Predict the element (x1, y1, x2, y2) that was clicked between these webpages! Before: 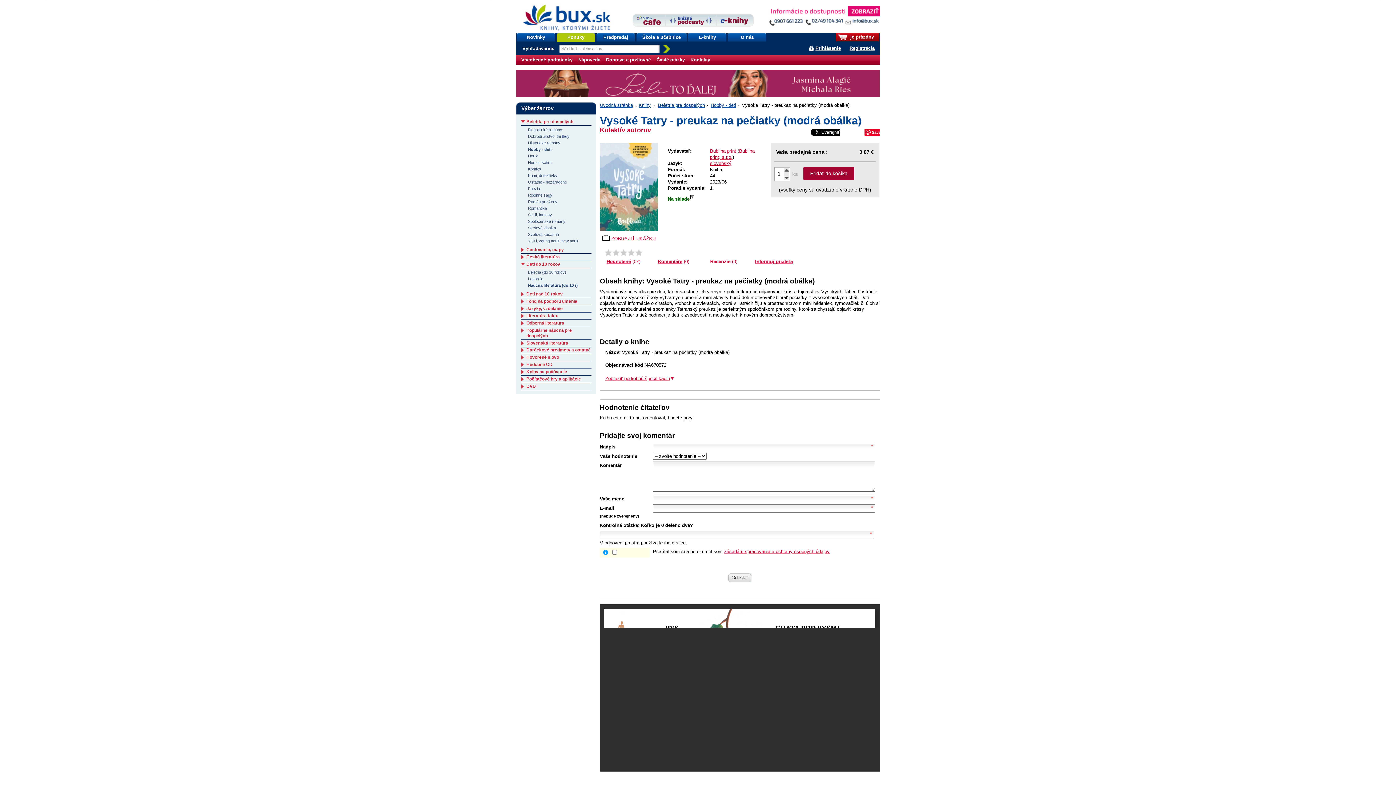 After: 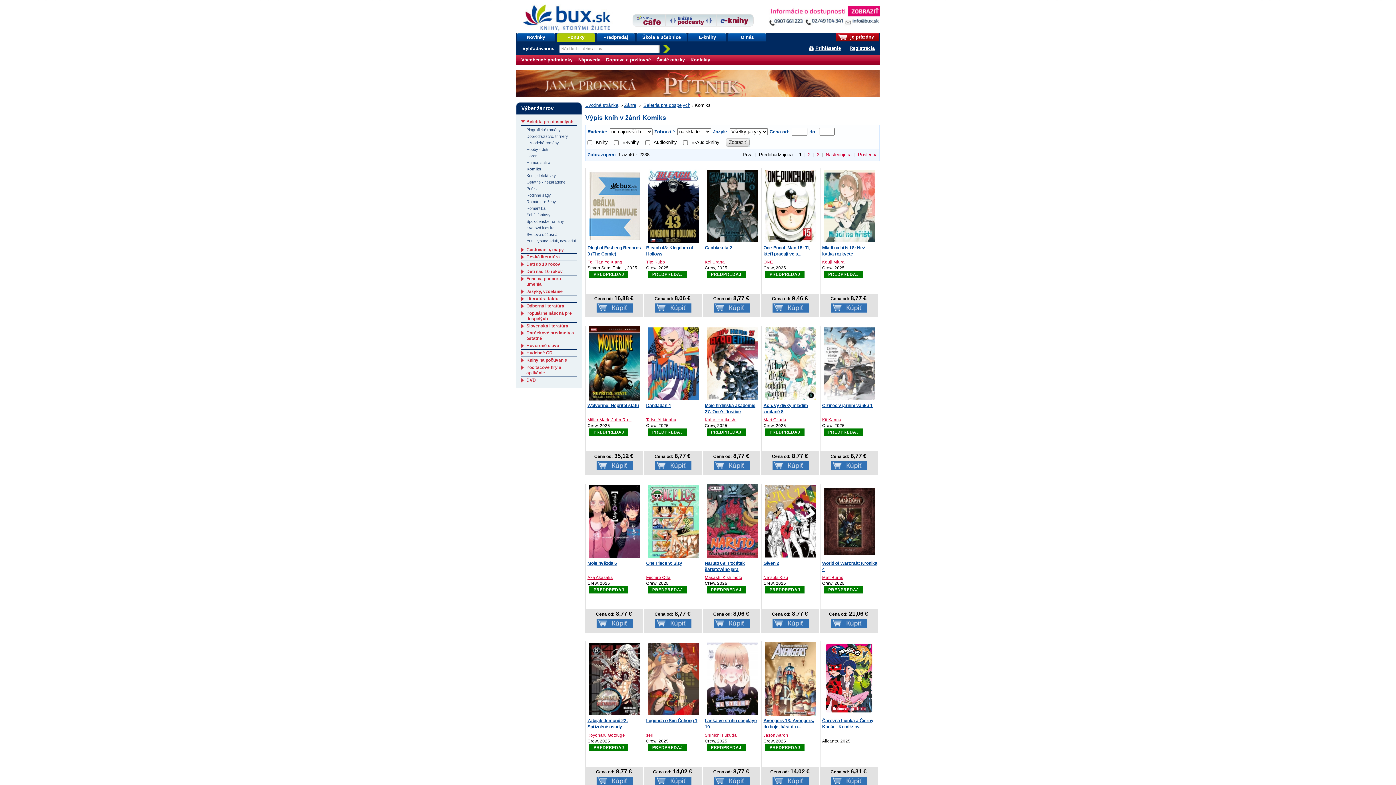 Action: bbox: (528, 166, 541, 171) label: Komiks